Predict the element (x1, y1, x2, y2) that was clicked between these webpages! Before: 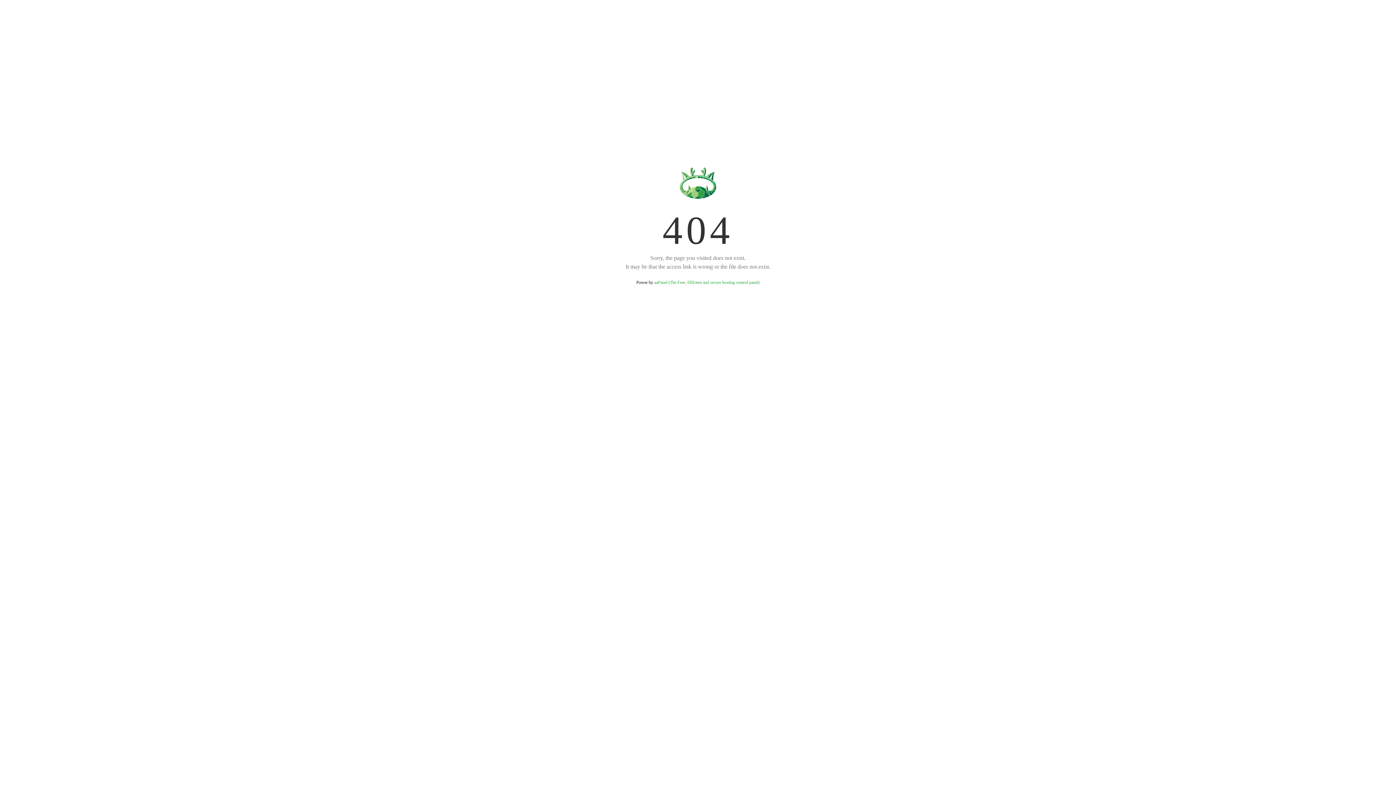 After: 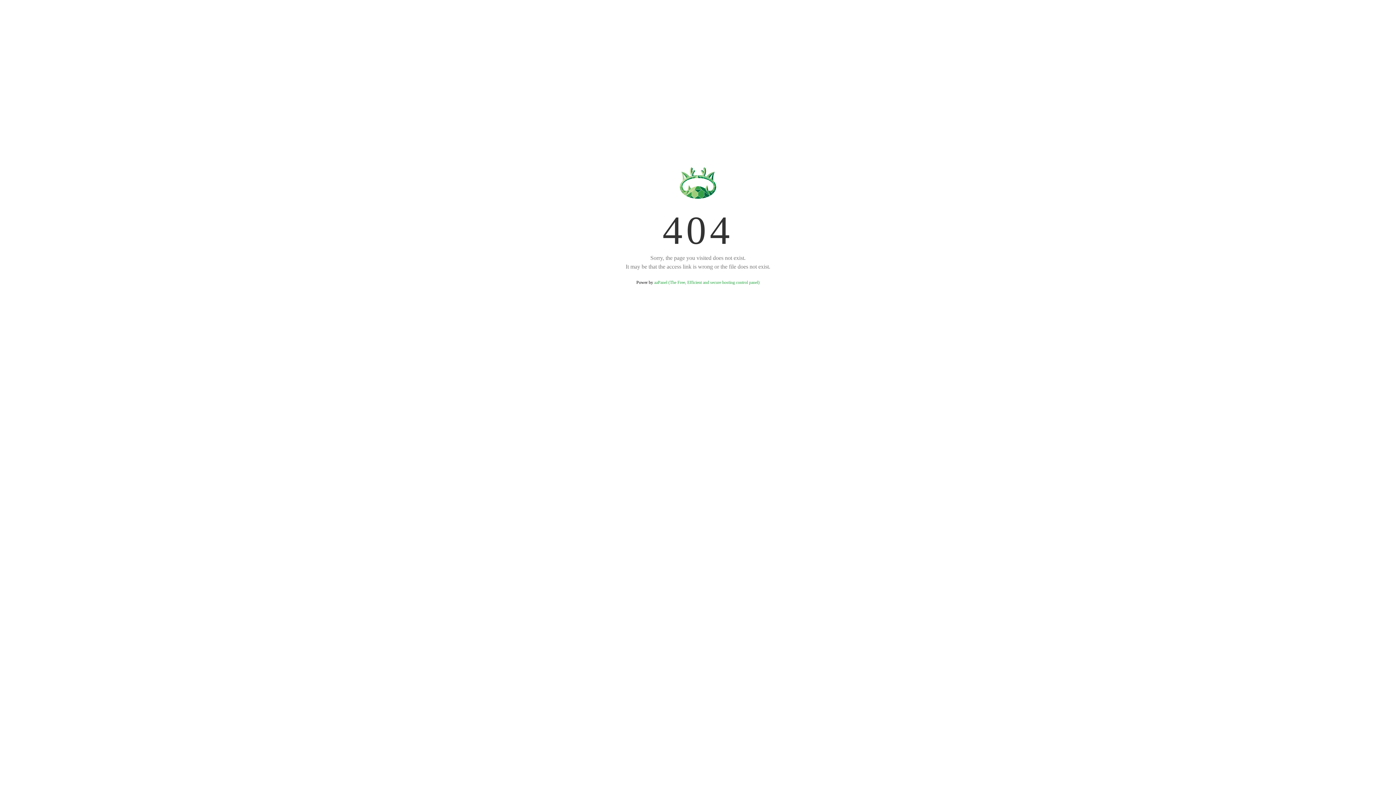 Action: label: aaPanel (The Free, Efficient and secure hosting control panel) bbox: (654, 280, 759, 285)